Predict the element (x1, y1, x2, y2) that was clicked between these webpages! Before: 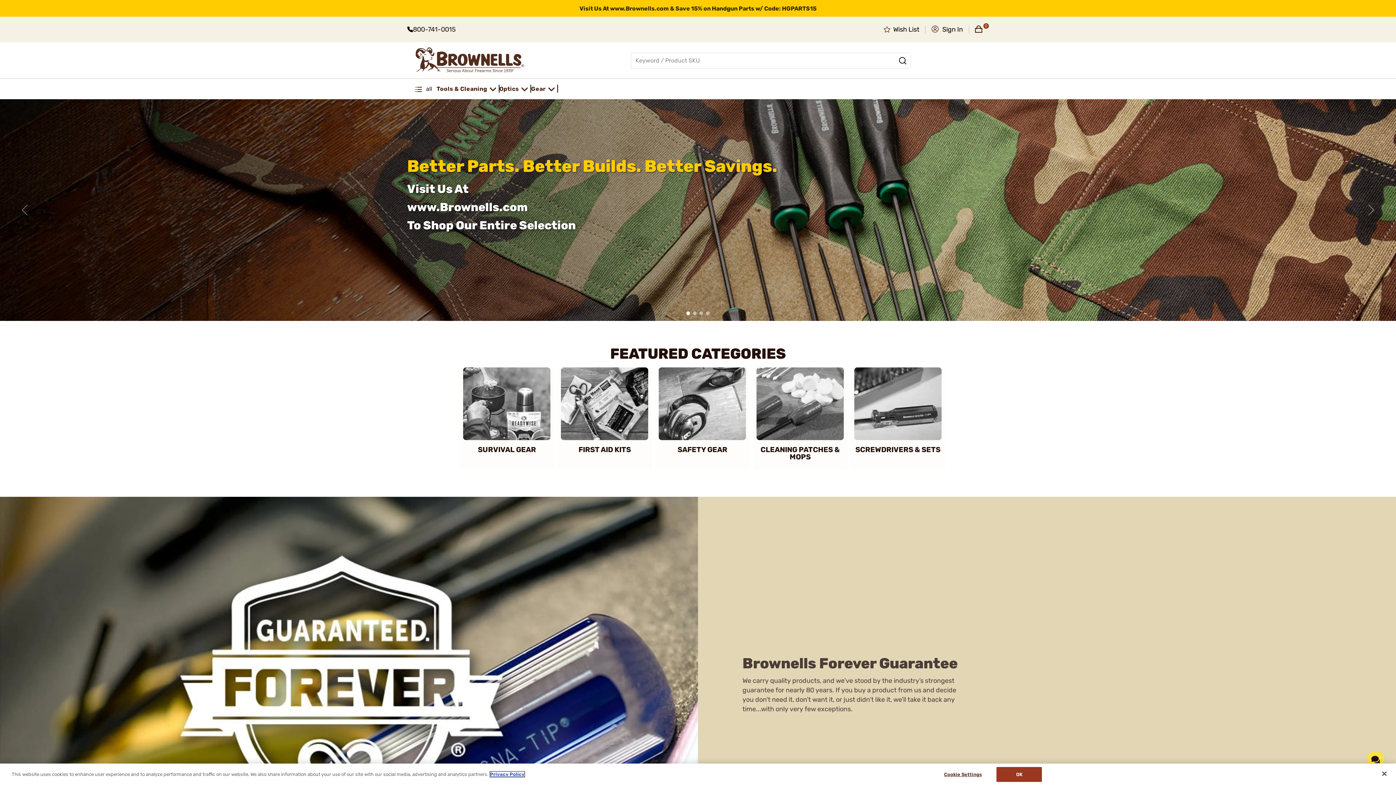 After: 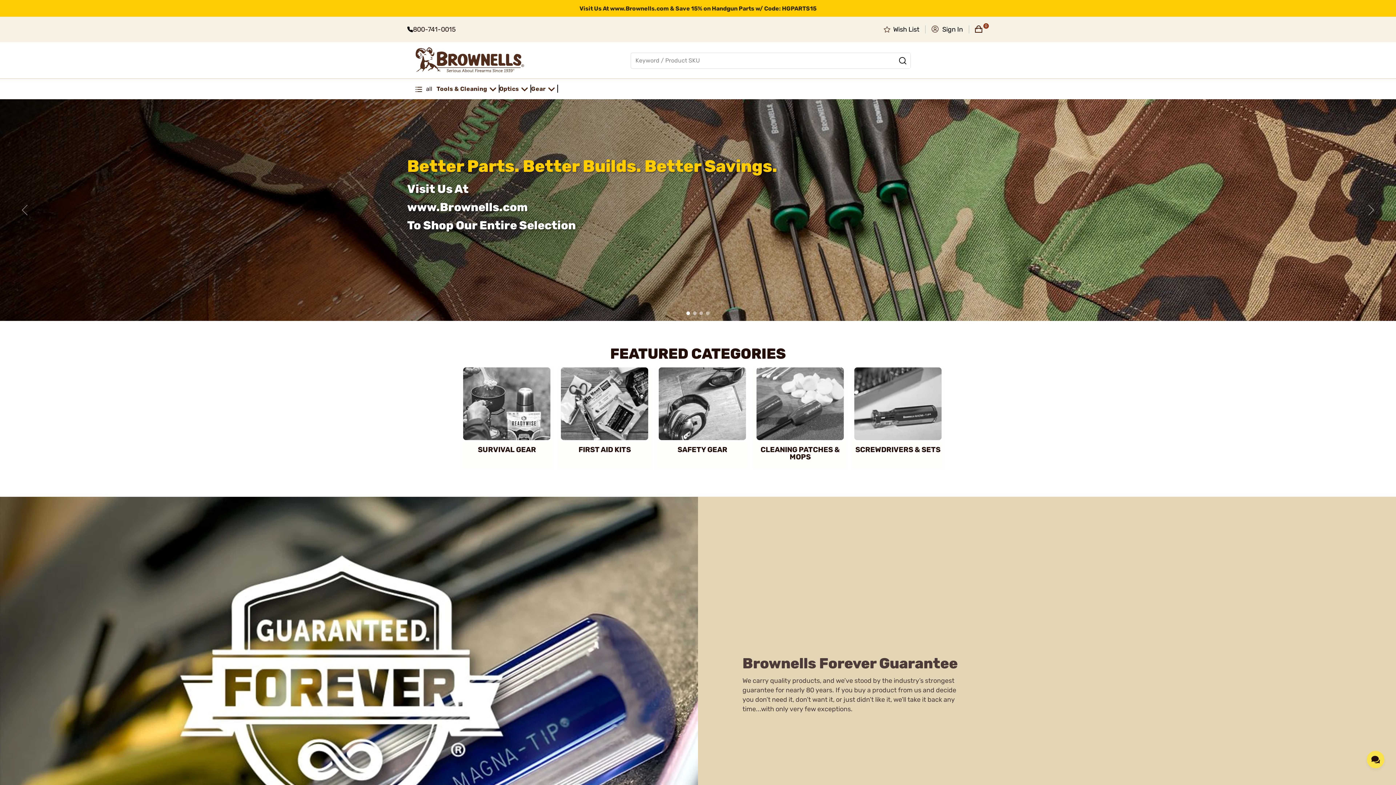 Action: label: OK bbox: (996, 767, 1042, 782)